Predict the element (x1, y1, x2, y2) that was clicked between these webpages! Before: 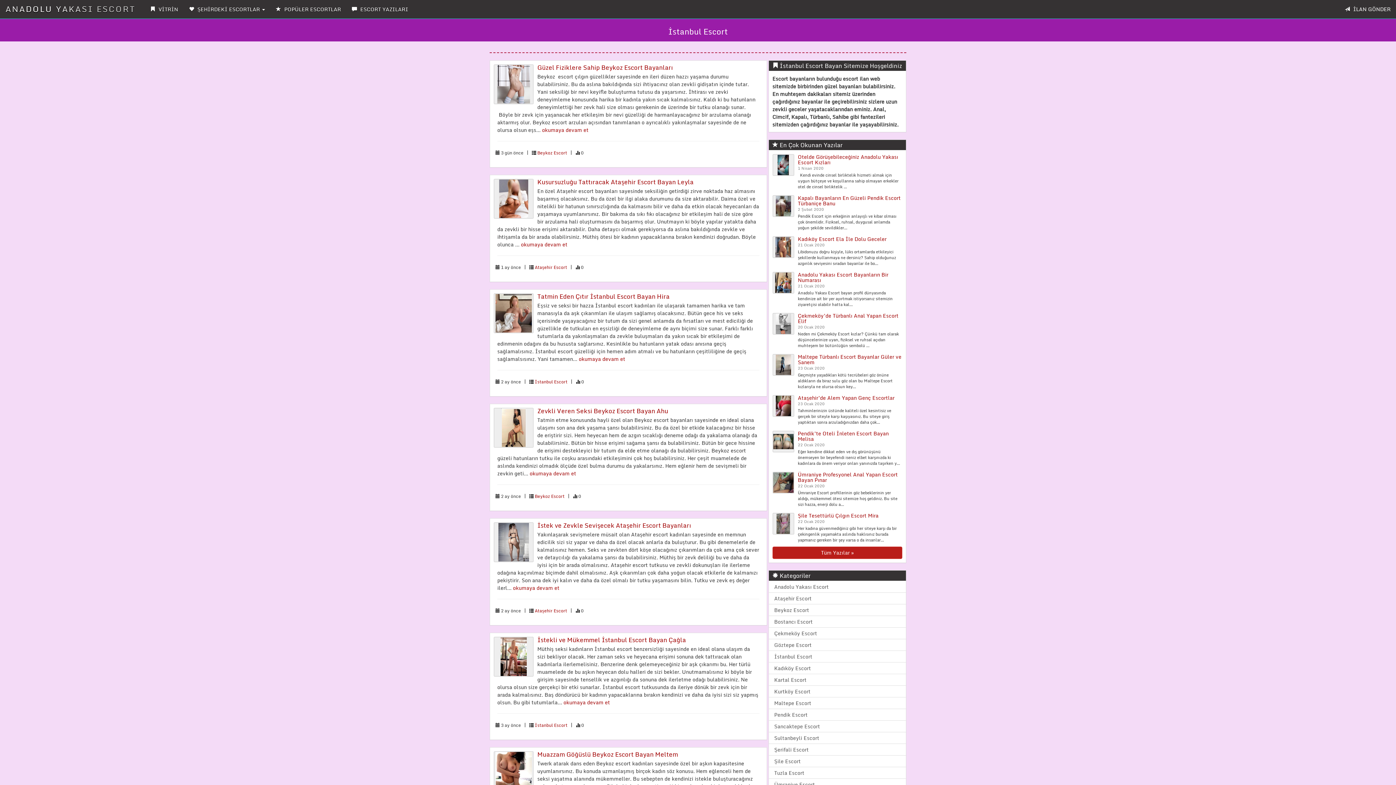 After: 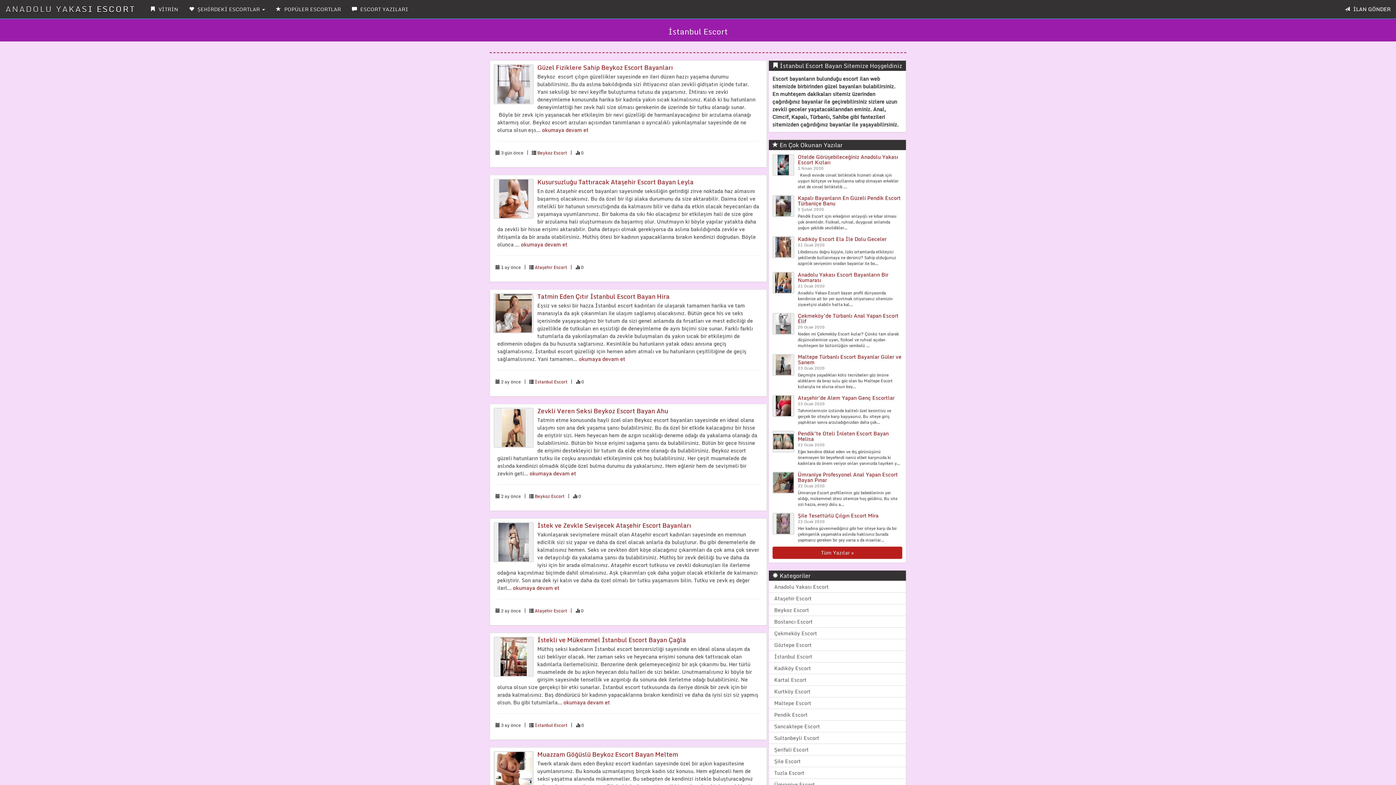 Action: bbox: (773, 242, 793, 250)